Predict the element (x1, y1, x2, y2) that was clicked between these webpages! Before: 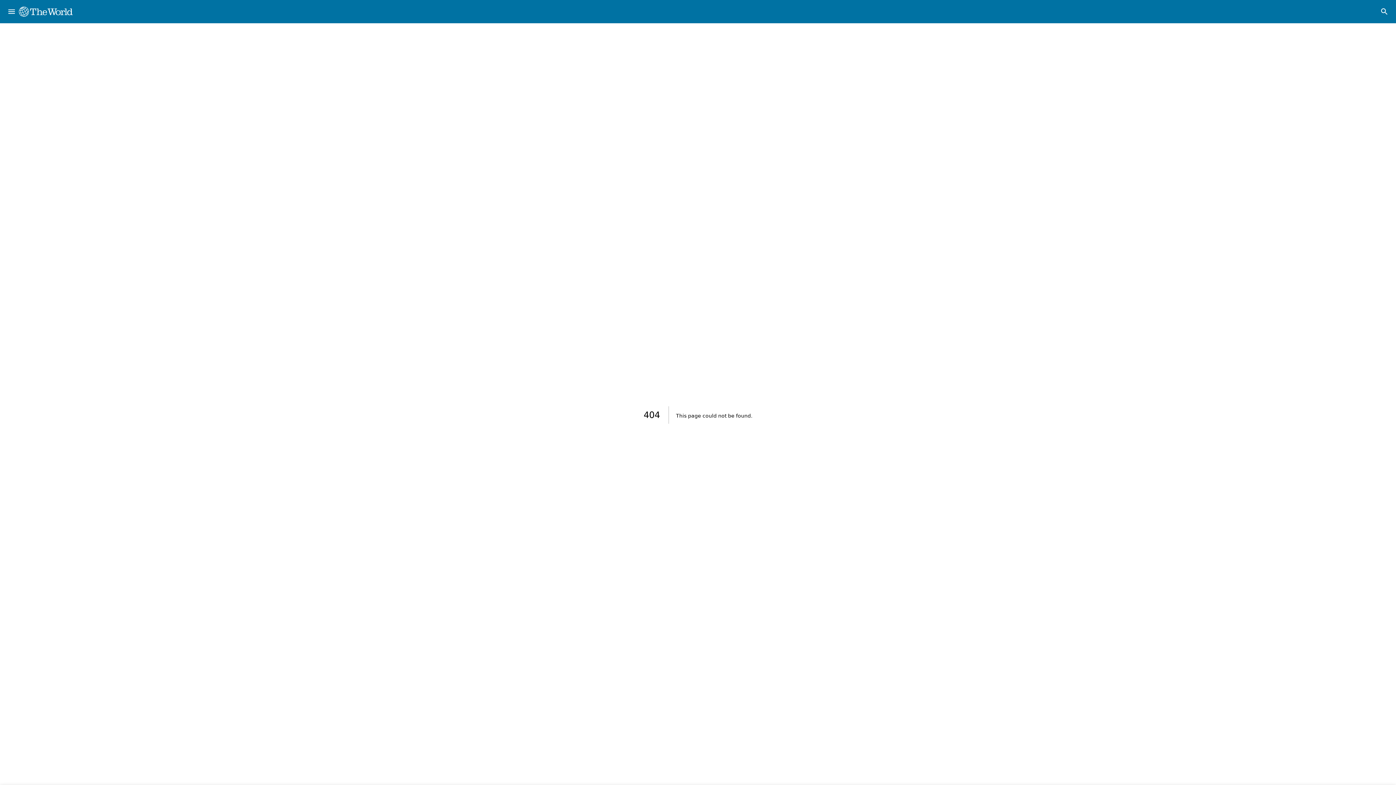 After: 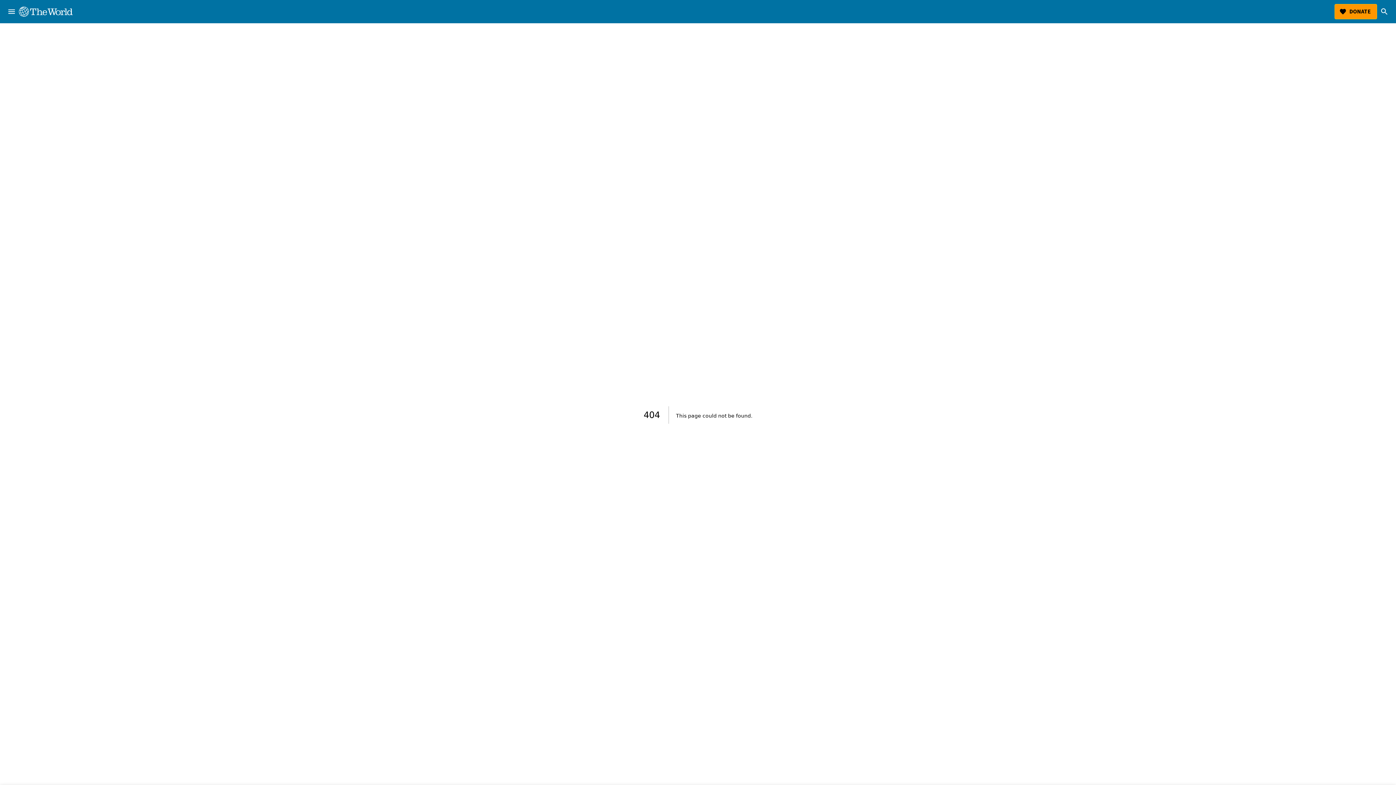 Action: bbox: (18, 6, 72, 16) label: The World